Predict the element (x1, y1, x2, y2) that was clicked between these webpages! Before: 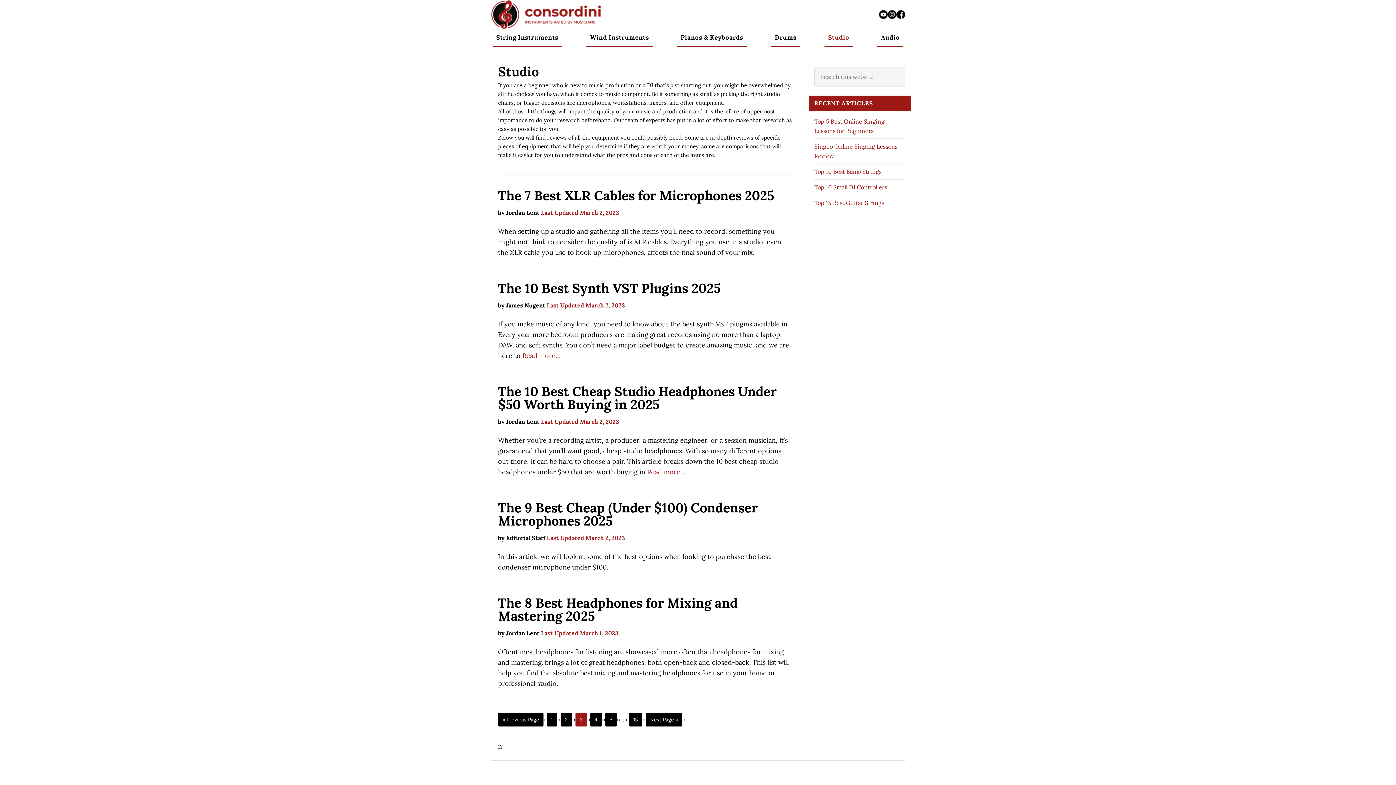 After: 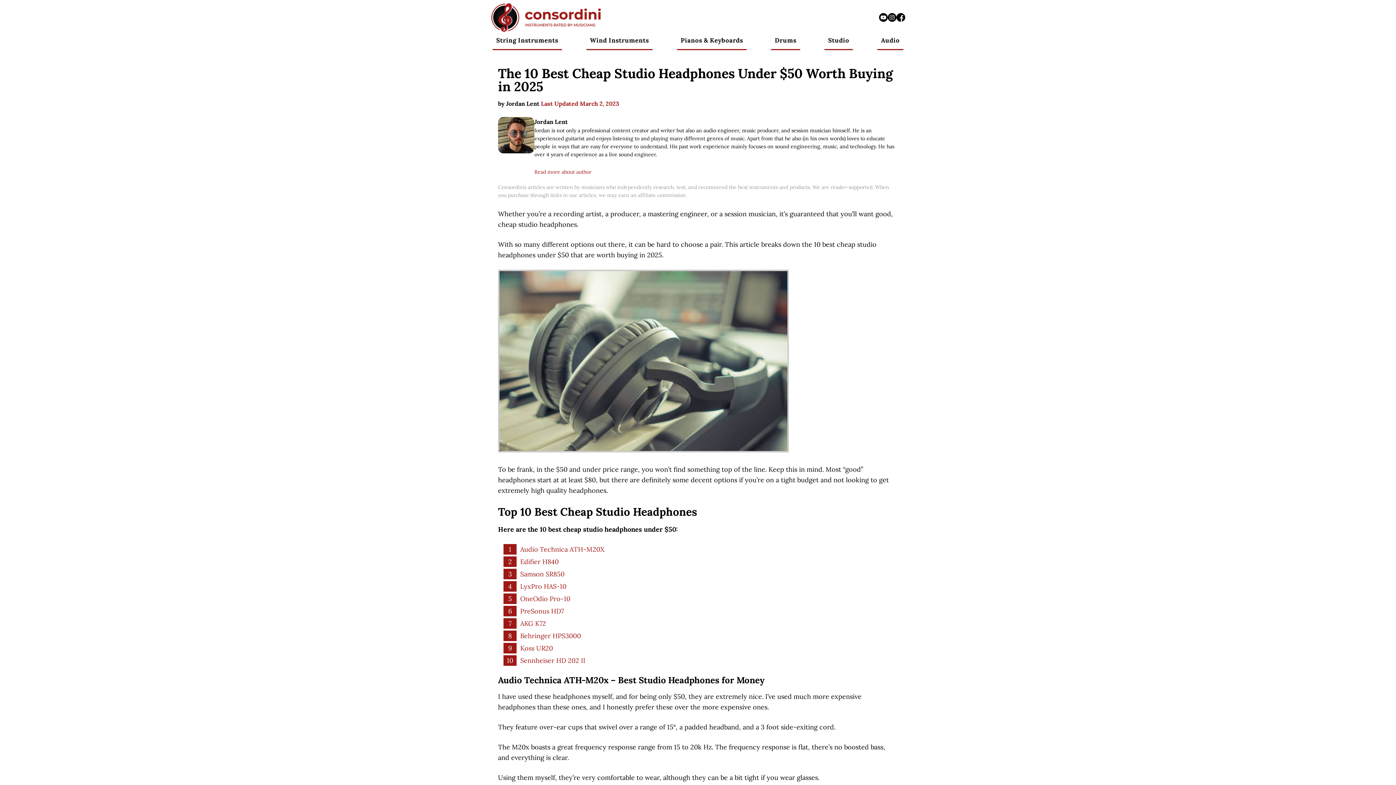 Action: label: The 10 Best Cheap Studio Headphones Under $50 Worth Buying in 2025 bbox: (498, 383, 776, 413)